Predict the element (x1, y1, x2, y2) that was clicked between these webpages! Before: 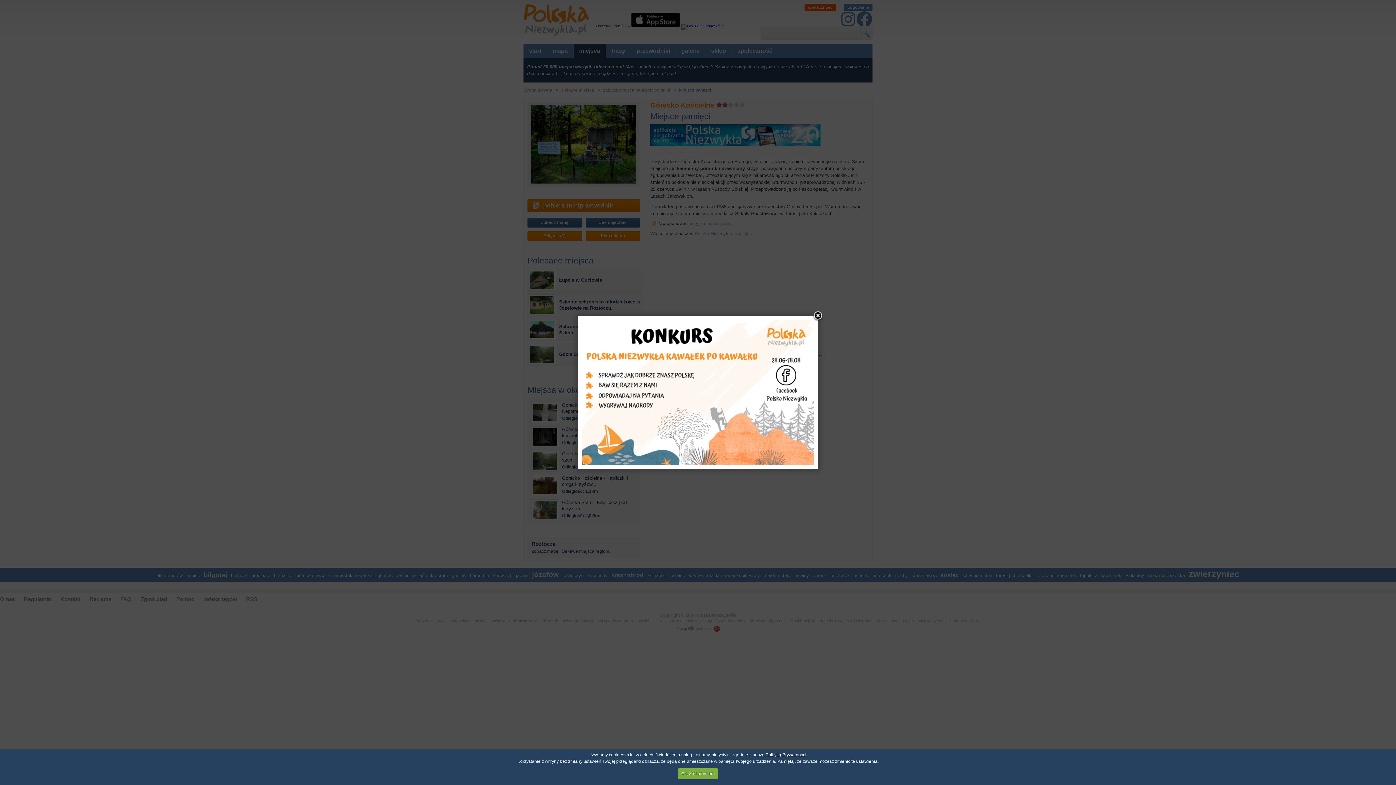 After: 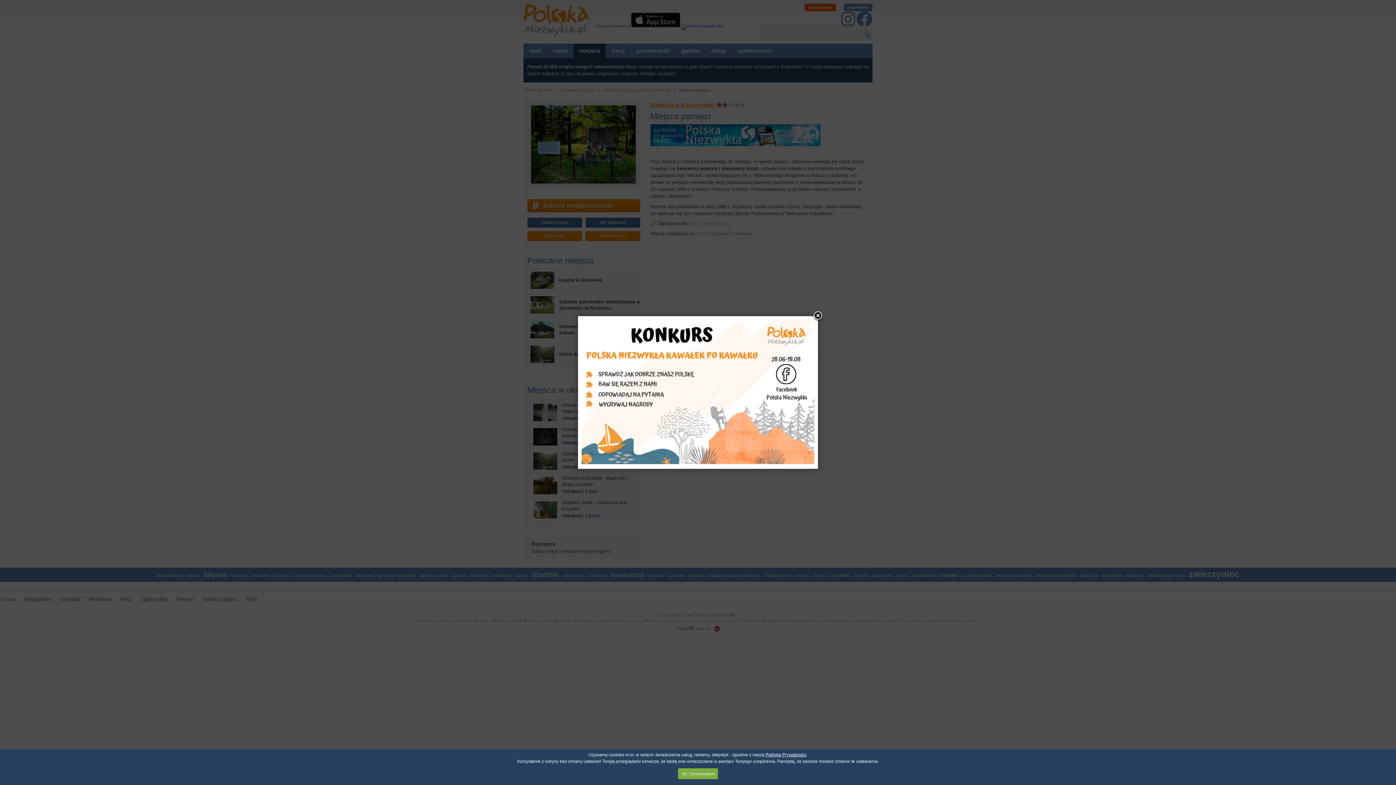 Action: bbox: (581, 461, 814, 466)